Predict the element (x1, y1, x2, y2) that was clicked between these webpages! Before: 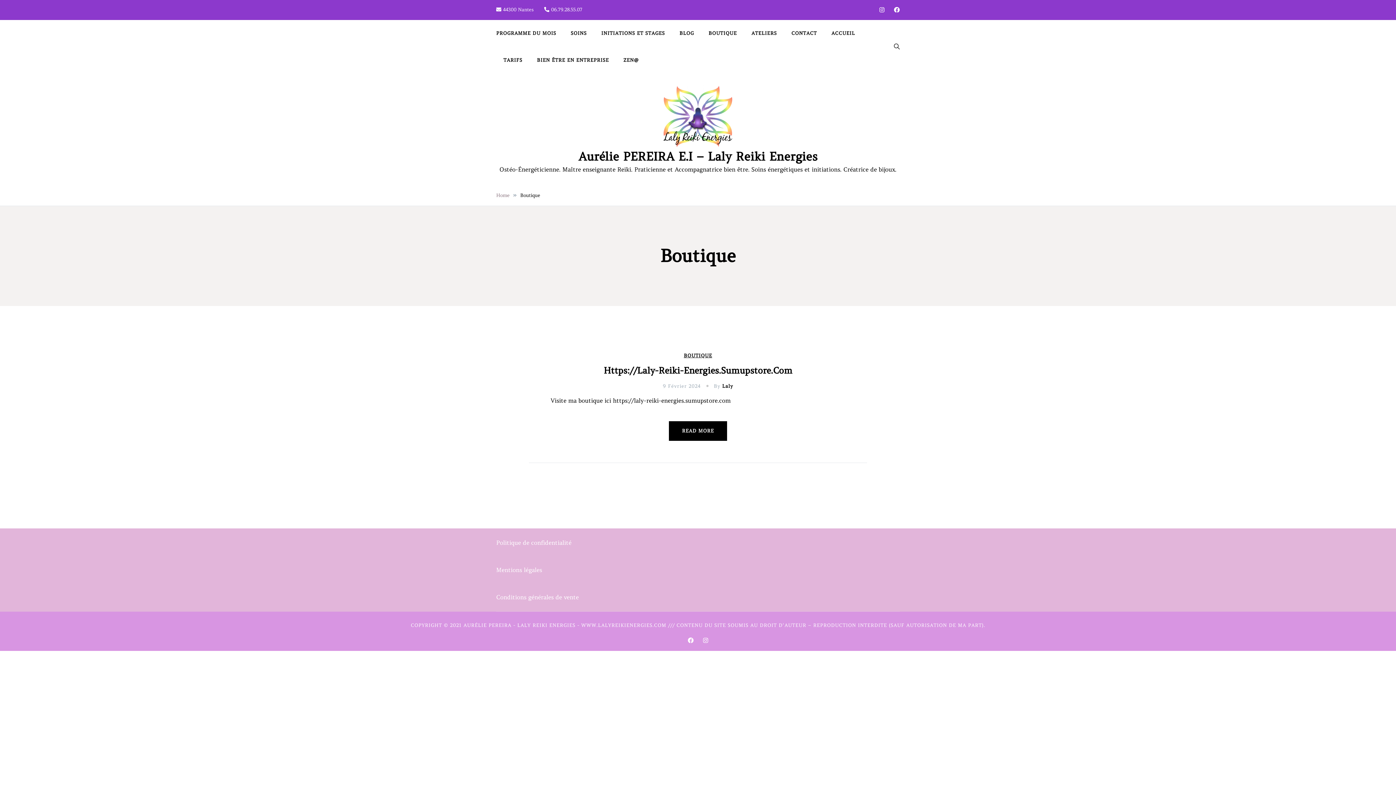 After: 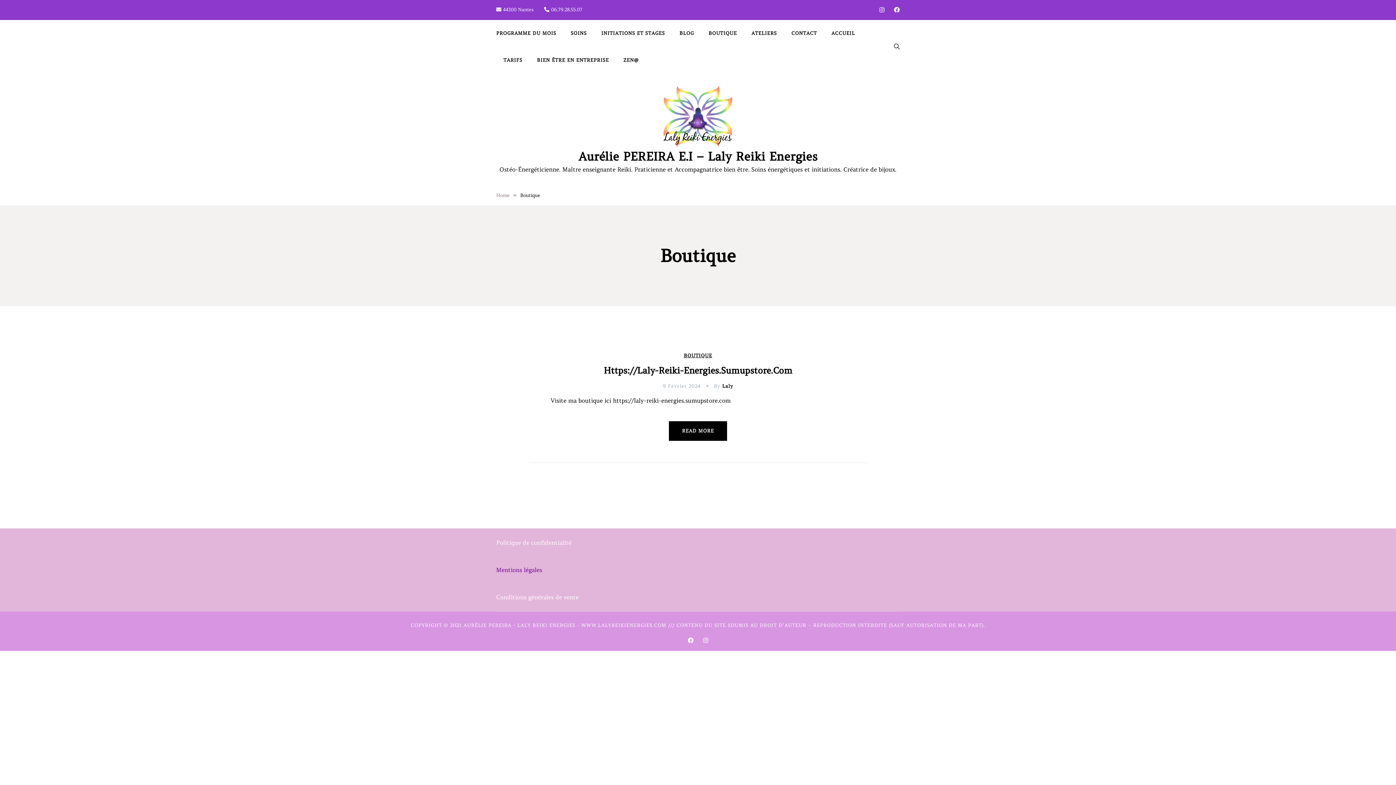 Action: label: Mentions légales bbox: (496, 566, 542, 573)